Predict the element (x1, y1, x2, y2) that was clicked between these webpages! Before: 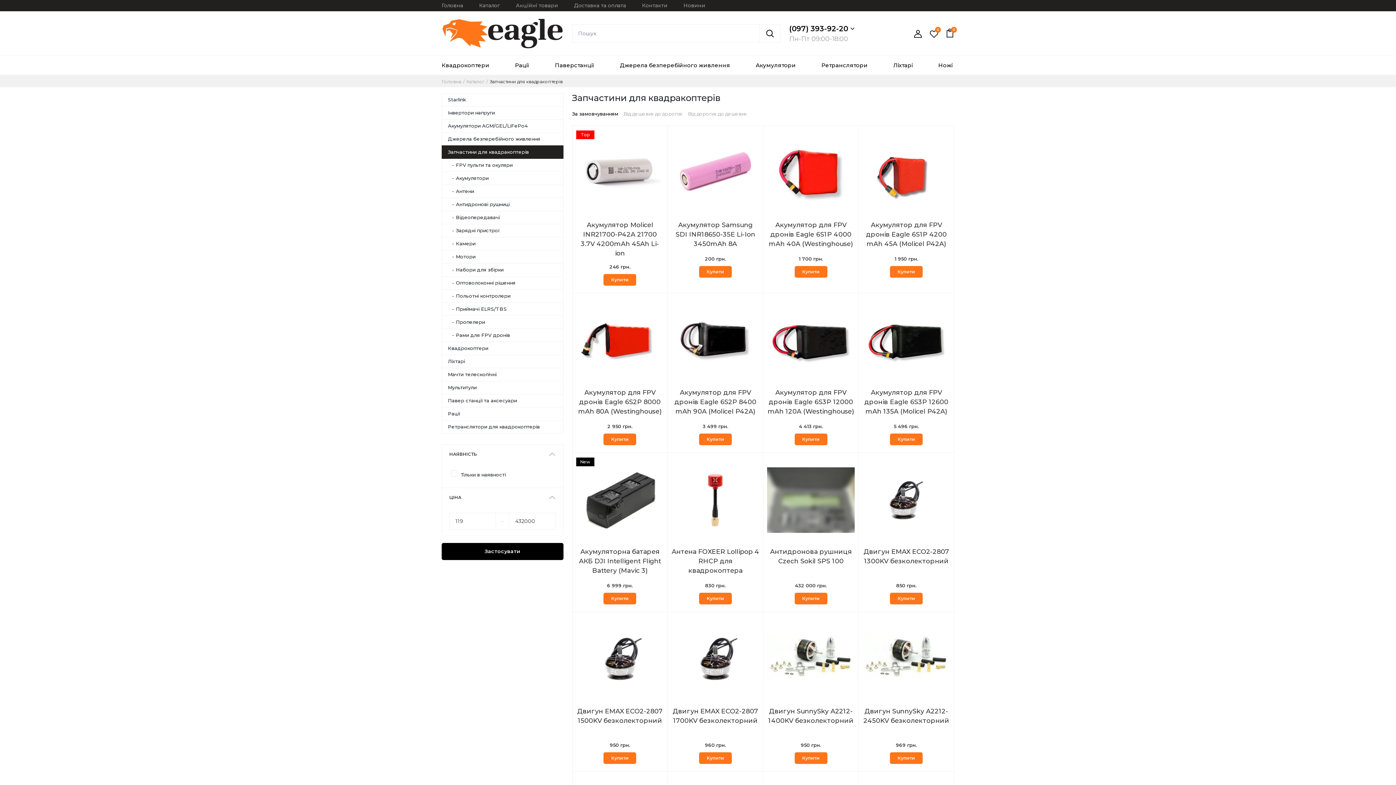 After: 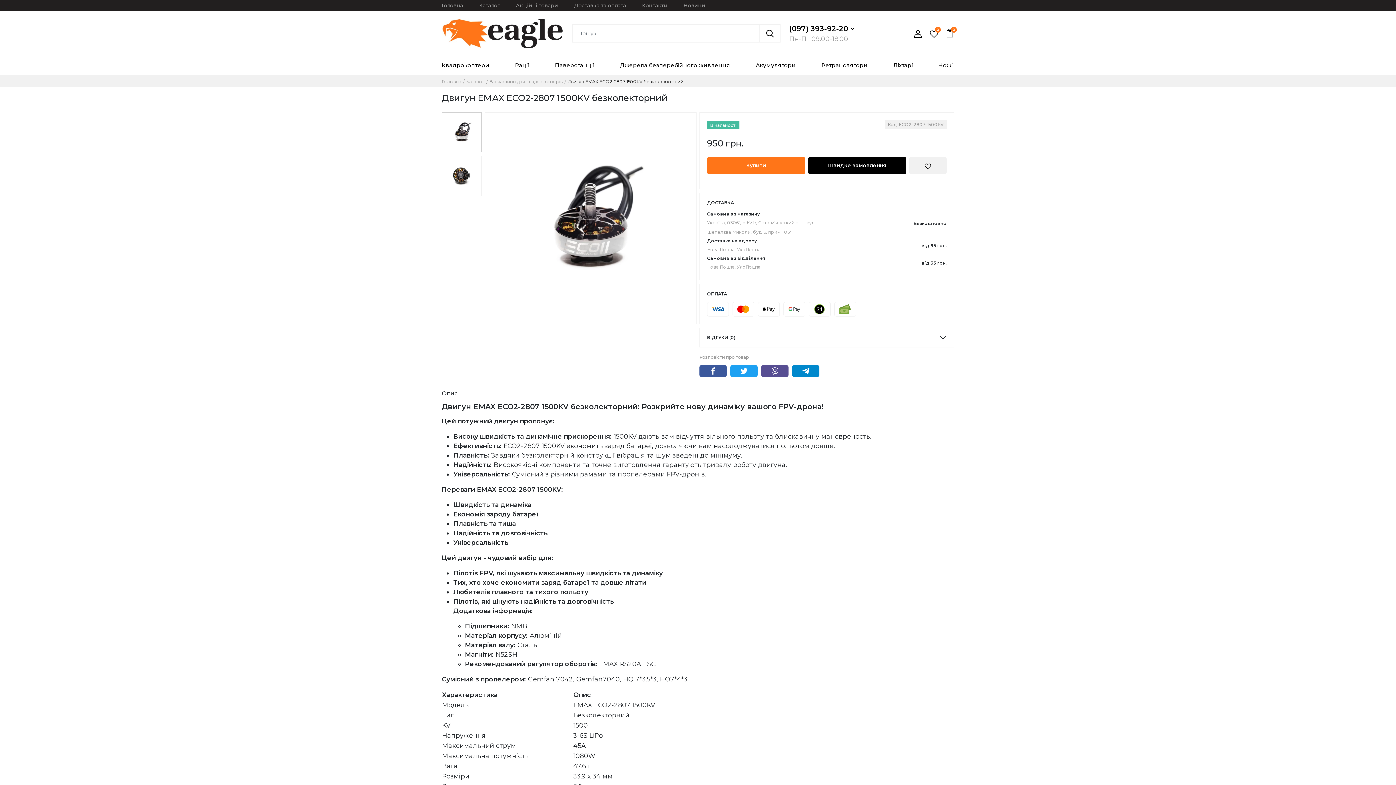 Action: label: Двигун EMAX ECO2-2807 1500KV безколекторний bbox: (576, 706, 664, 735)